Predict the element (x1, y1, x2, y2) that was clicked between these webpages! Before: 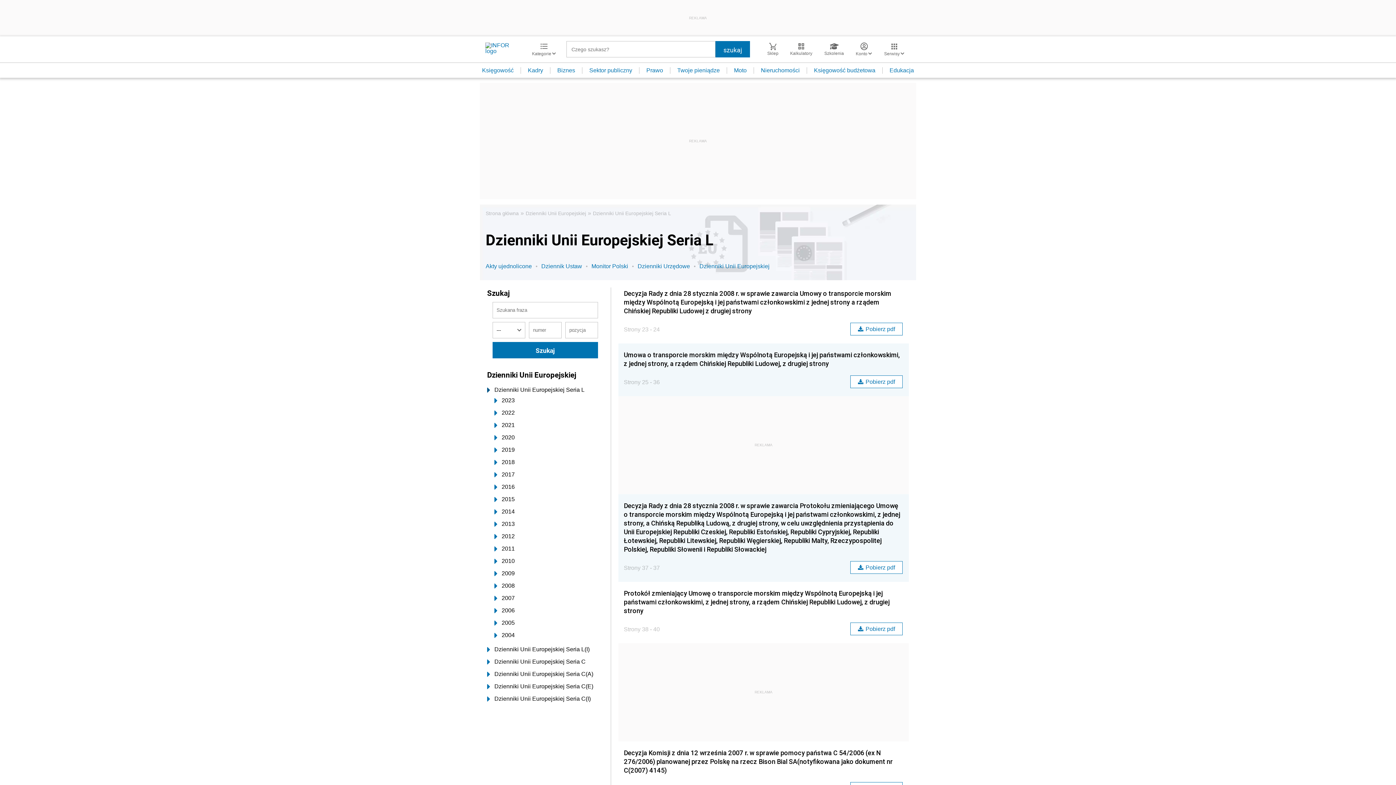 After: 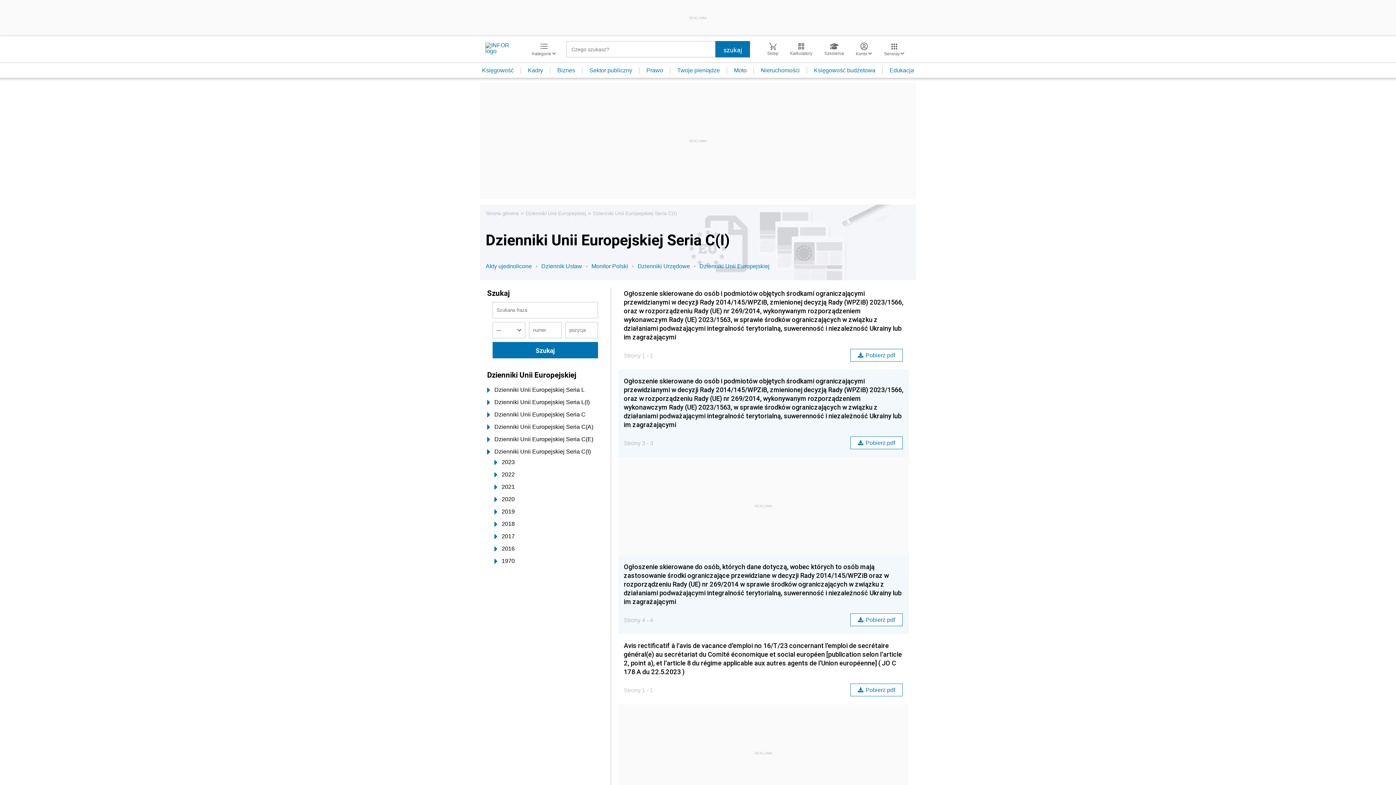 Action: bbox: (487, 694, 603, 703) label: Dzienniki Unii Europejskiej Seria C(I)